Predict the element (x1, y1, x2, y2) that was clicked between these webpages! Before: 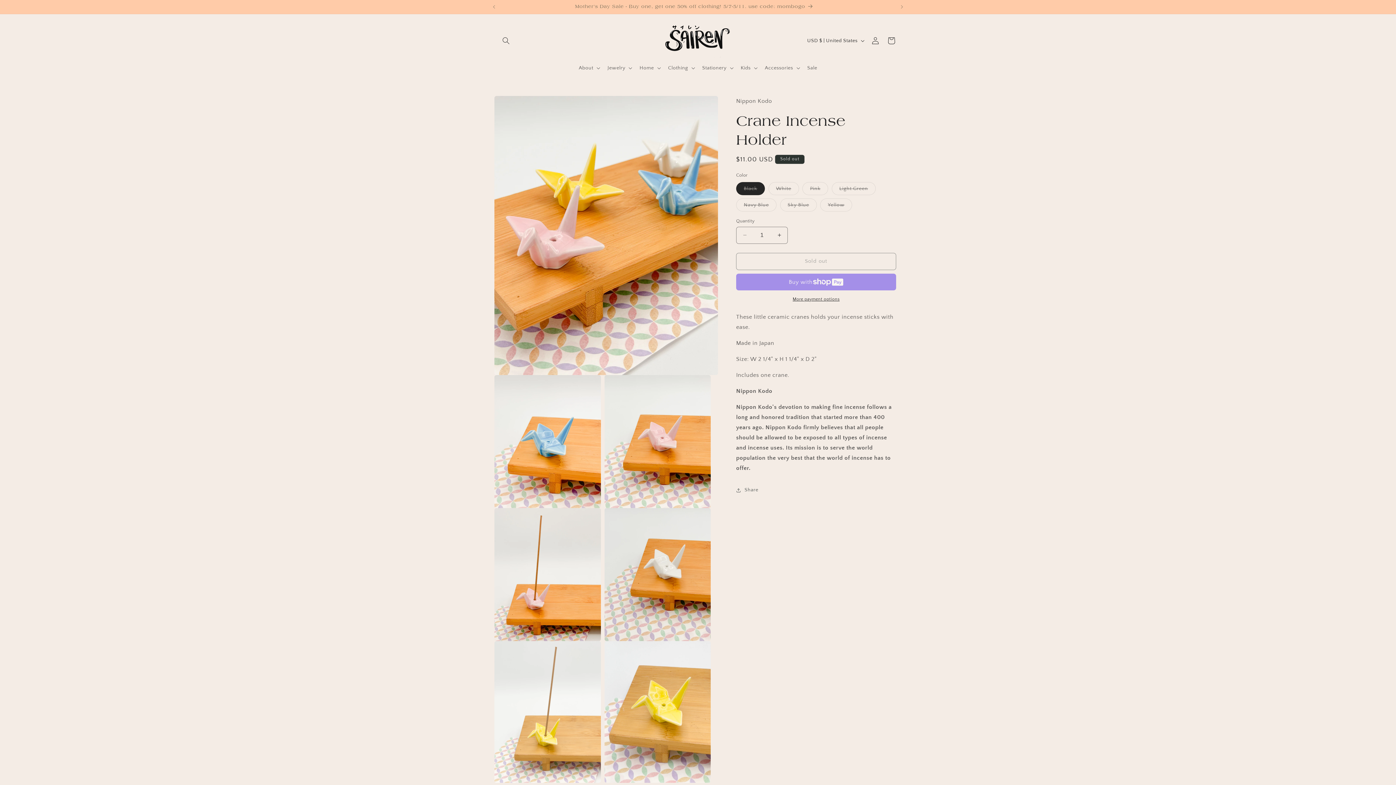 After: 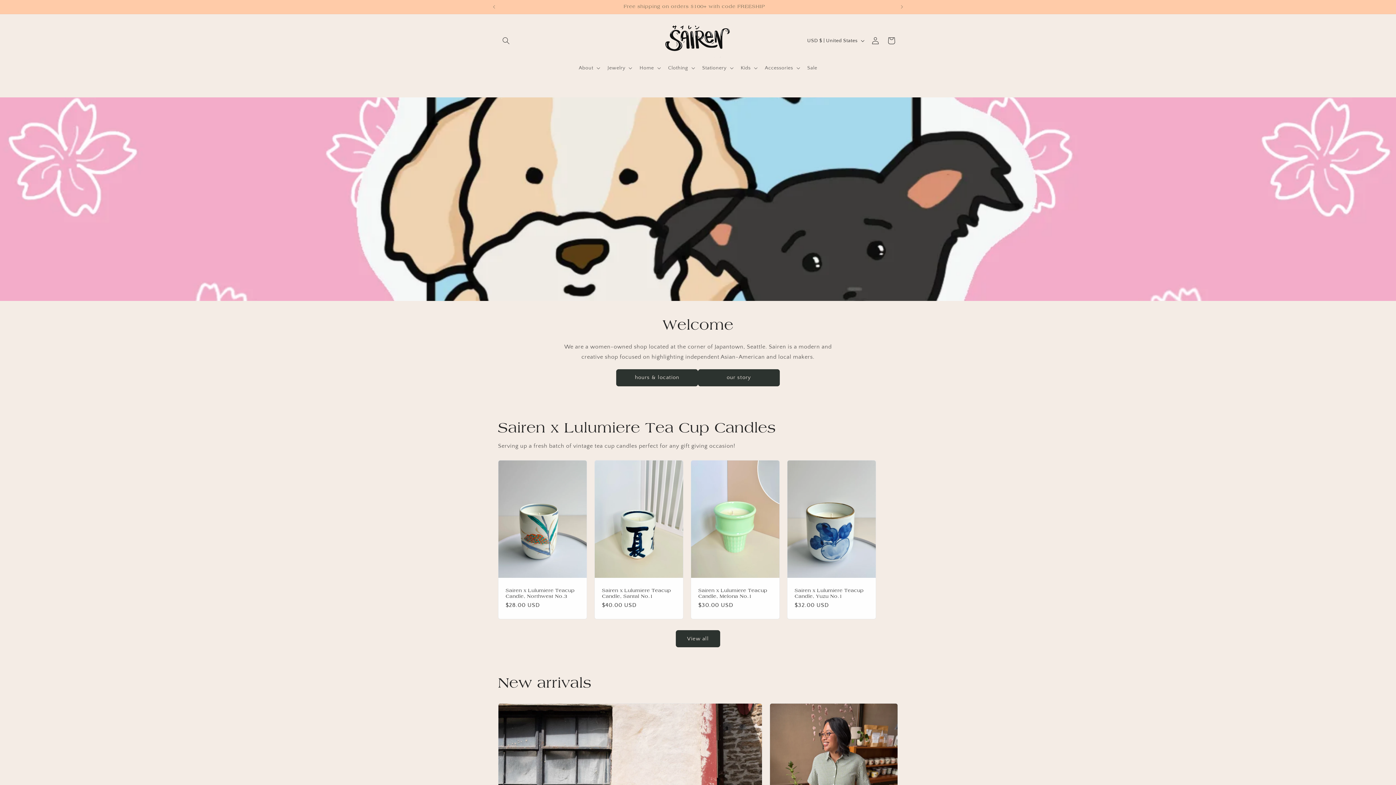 Action: bbox: (662, 21, 733, 60)